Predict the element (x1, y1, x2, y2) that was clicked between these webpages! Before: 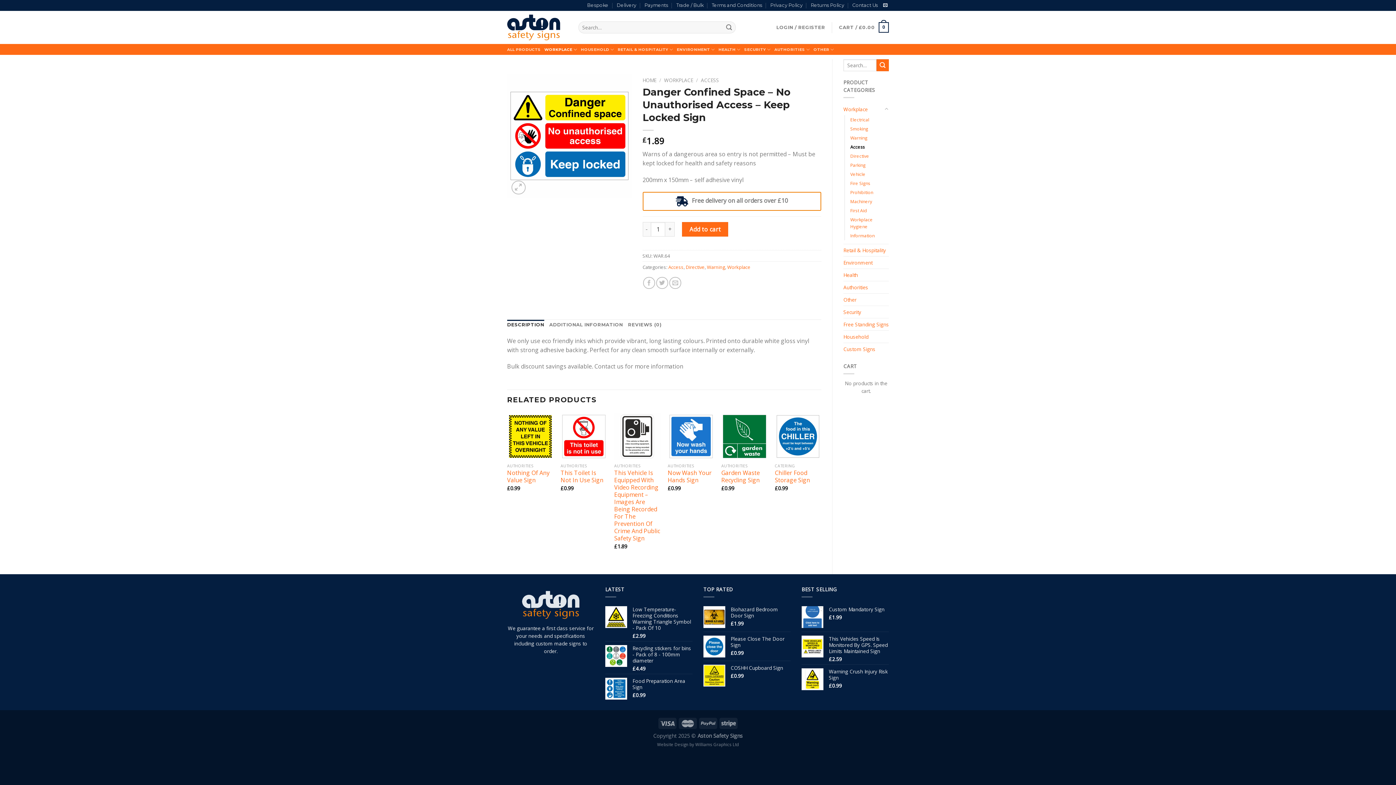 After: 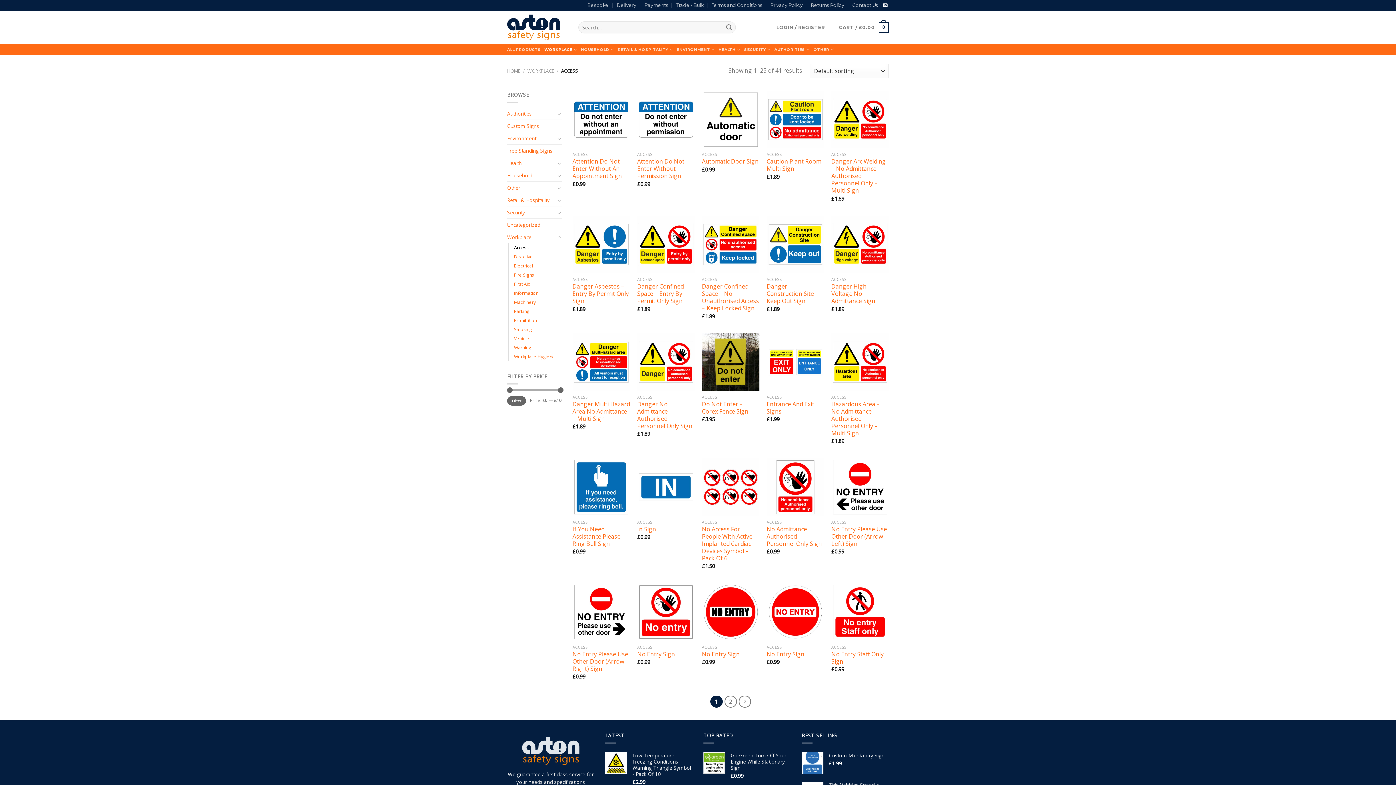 Action: bbox: (850, 142, 865, 151) label: Access